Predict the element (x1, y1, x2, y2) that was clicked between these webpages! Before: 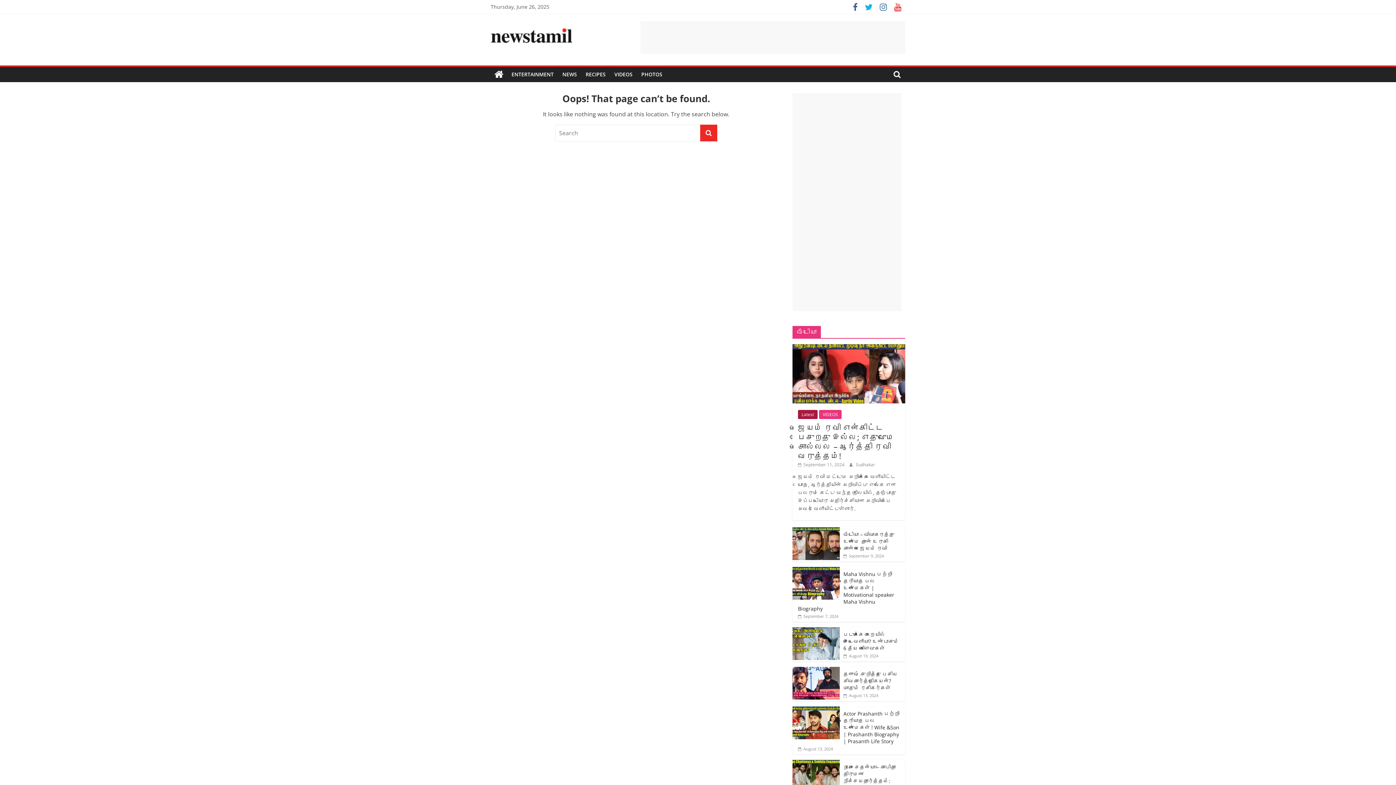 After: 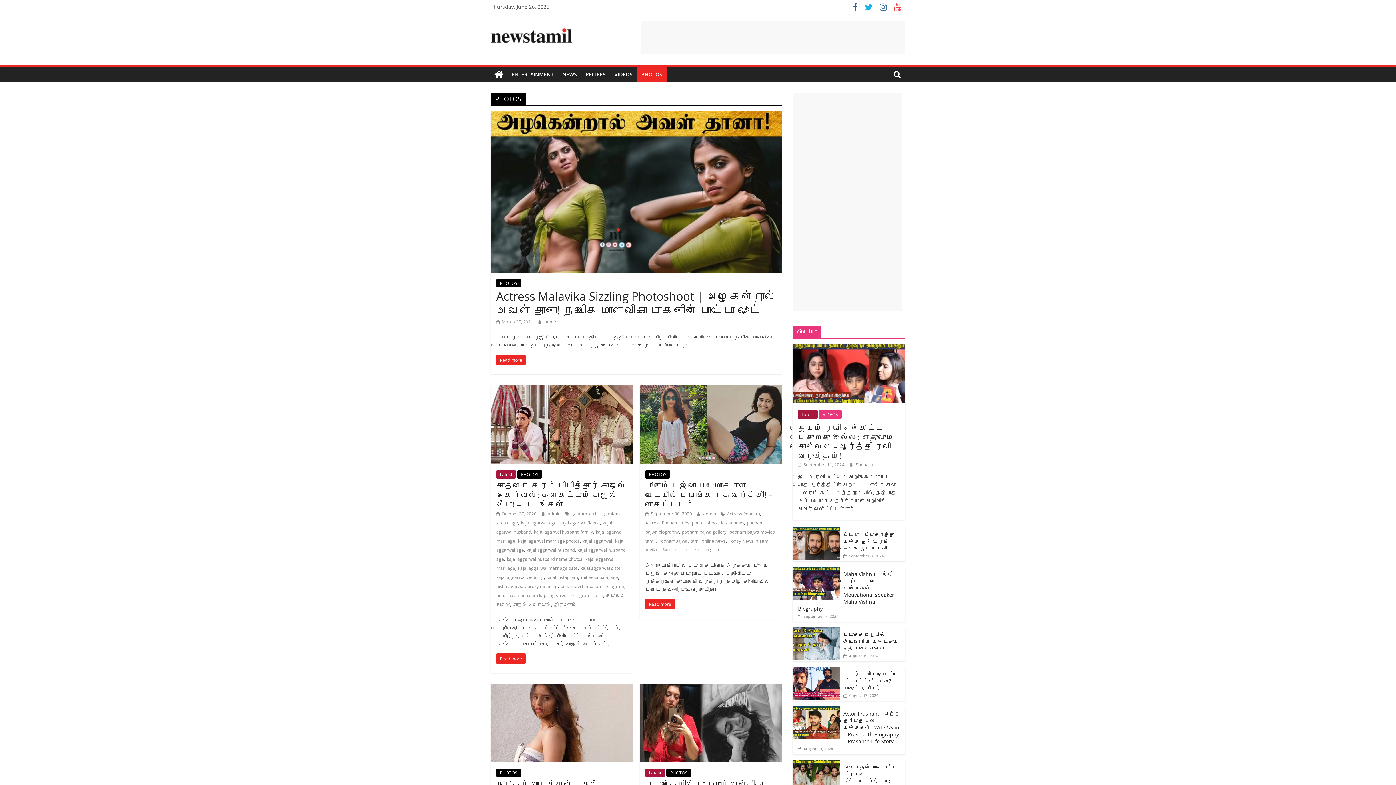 Action: label: PHOTOS bbox: (637, 66, 666, 82)